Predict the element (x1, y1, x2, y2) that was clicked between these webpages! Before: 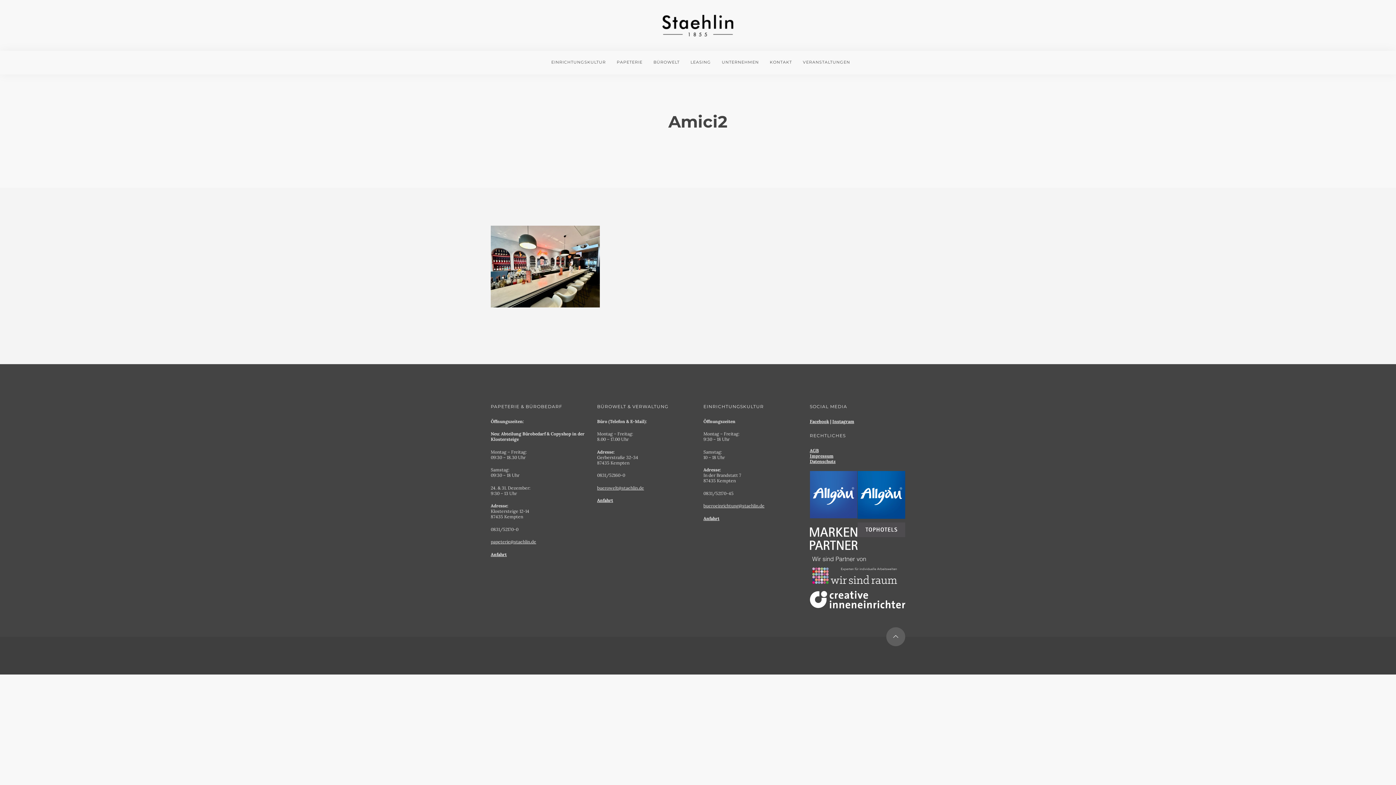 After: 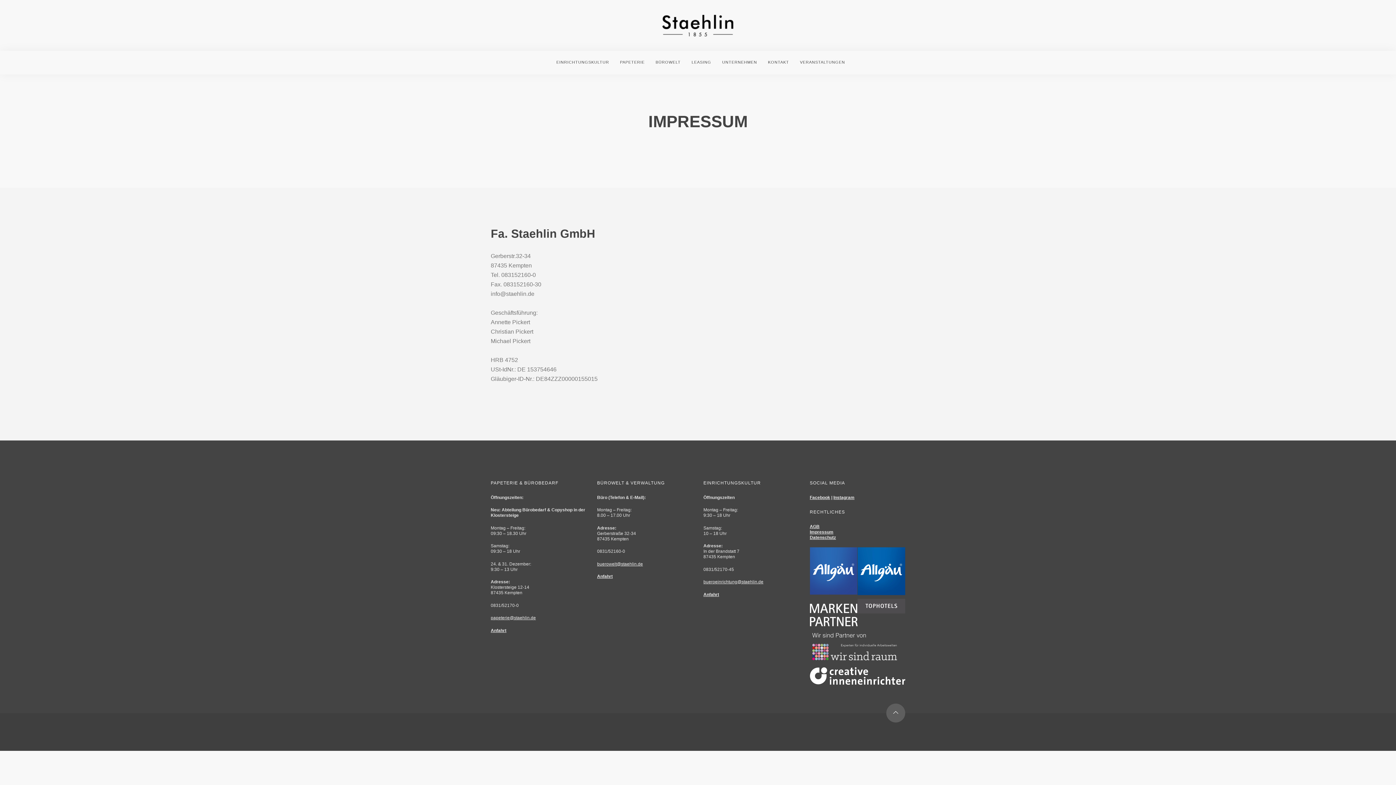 Action: bbox: (810, 453, 833, 458) label: Impressum